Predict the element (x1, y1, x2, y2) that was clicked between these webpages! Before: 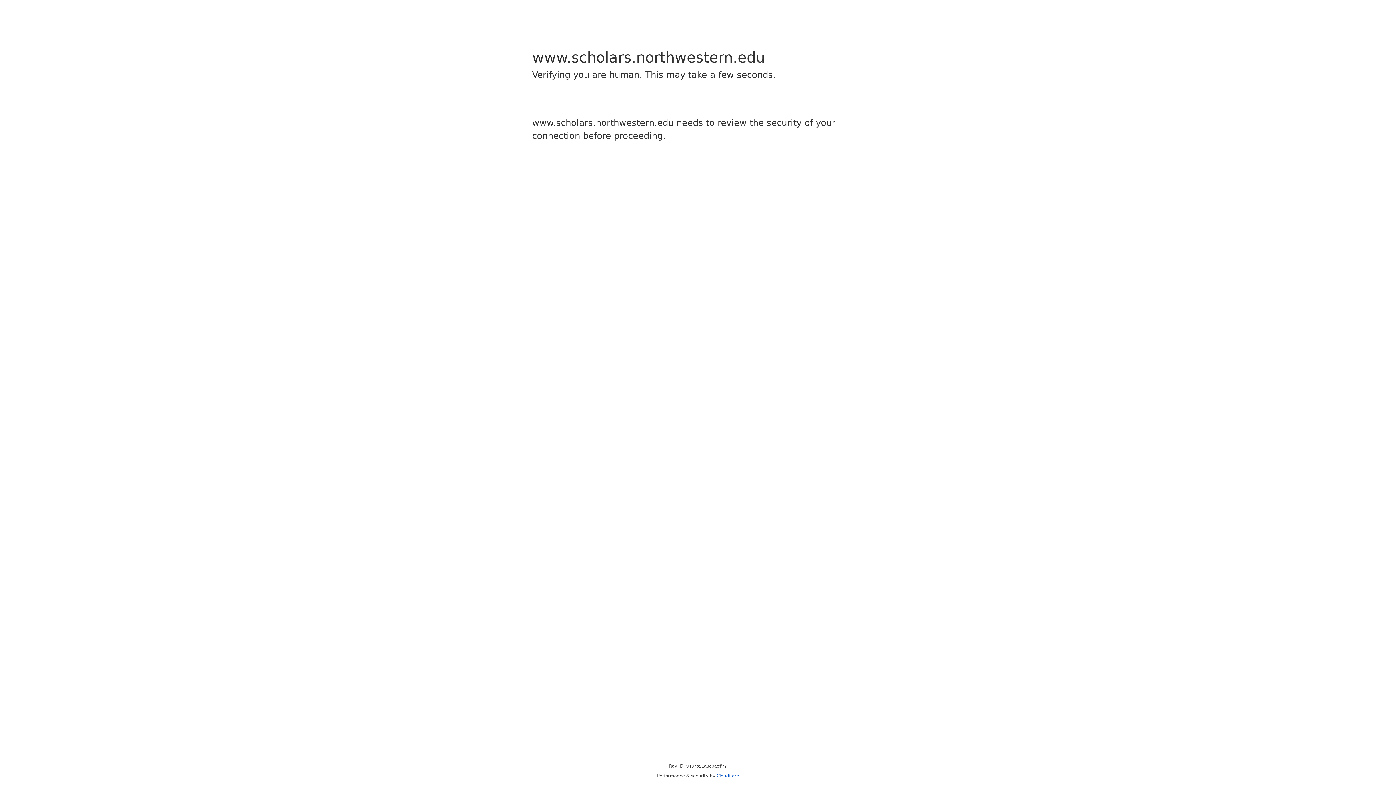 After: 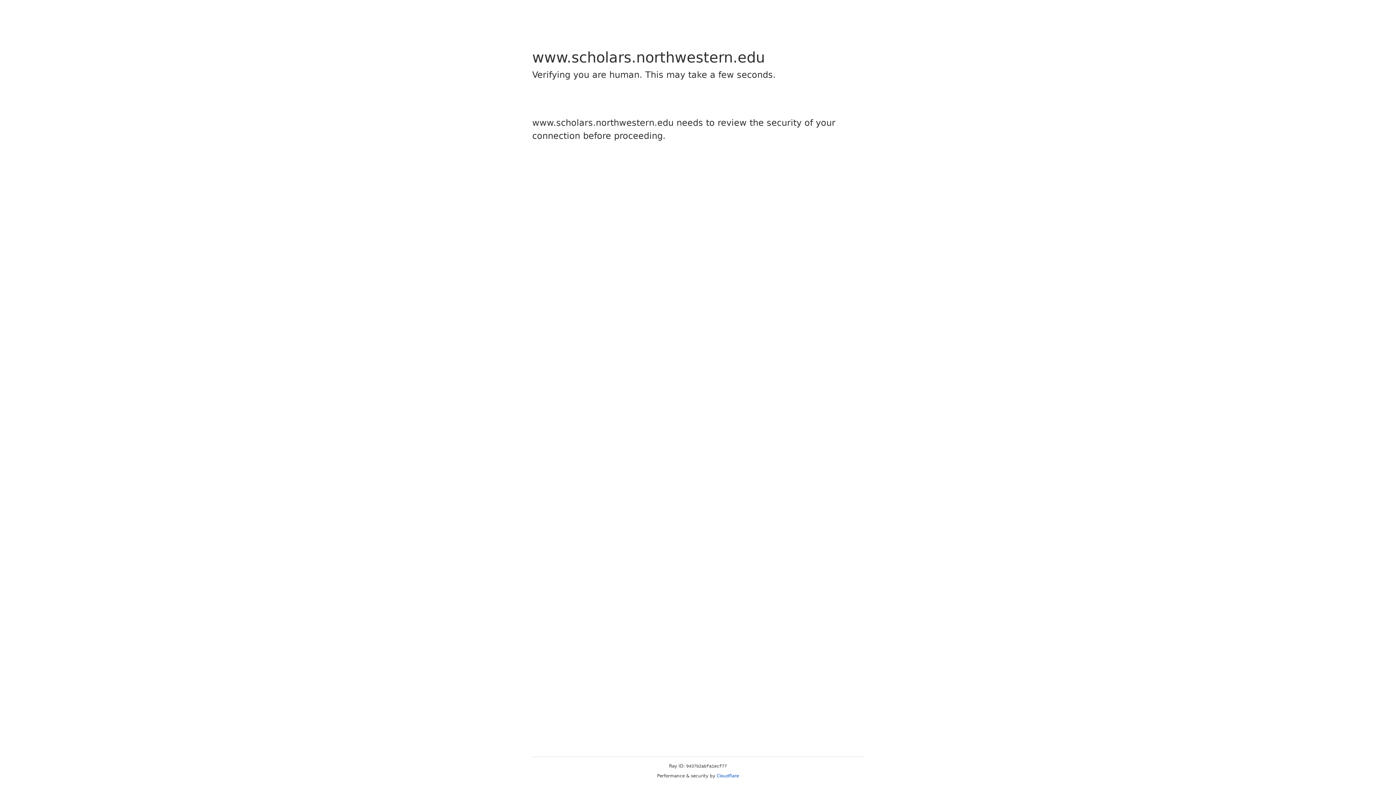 Action: label: Cloudflare bbox: (716, 773, 739, 778)